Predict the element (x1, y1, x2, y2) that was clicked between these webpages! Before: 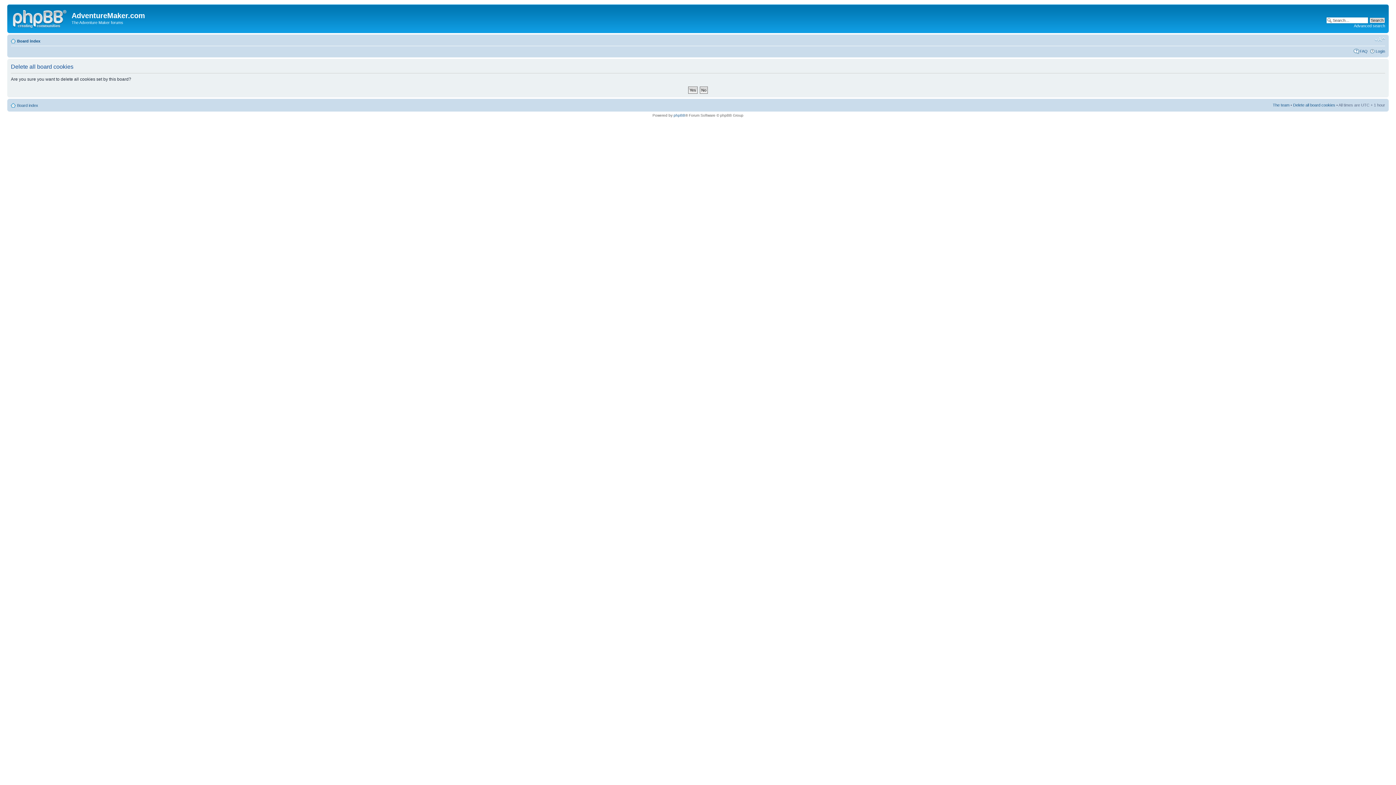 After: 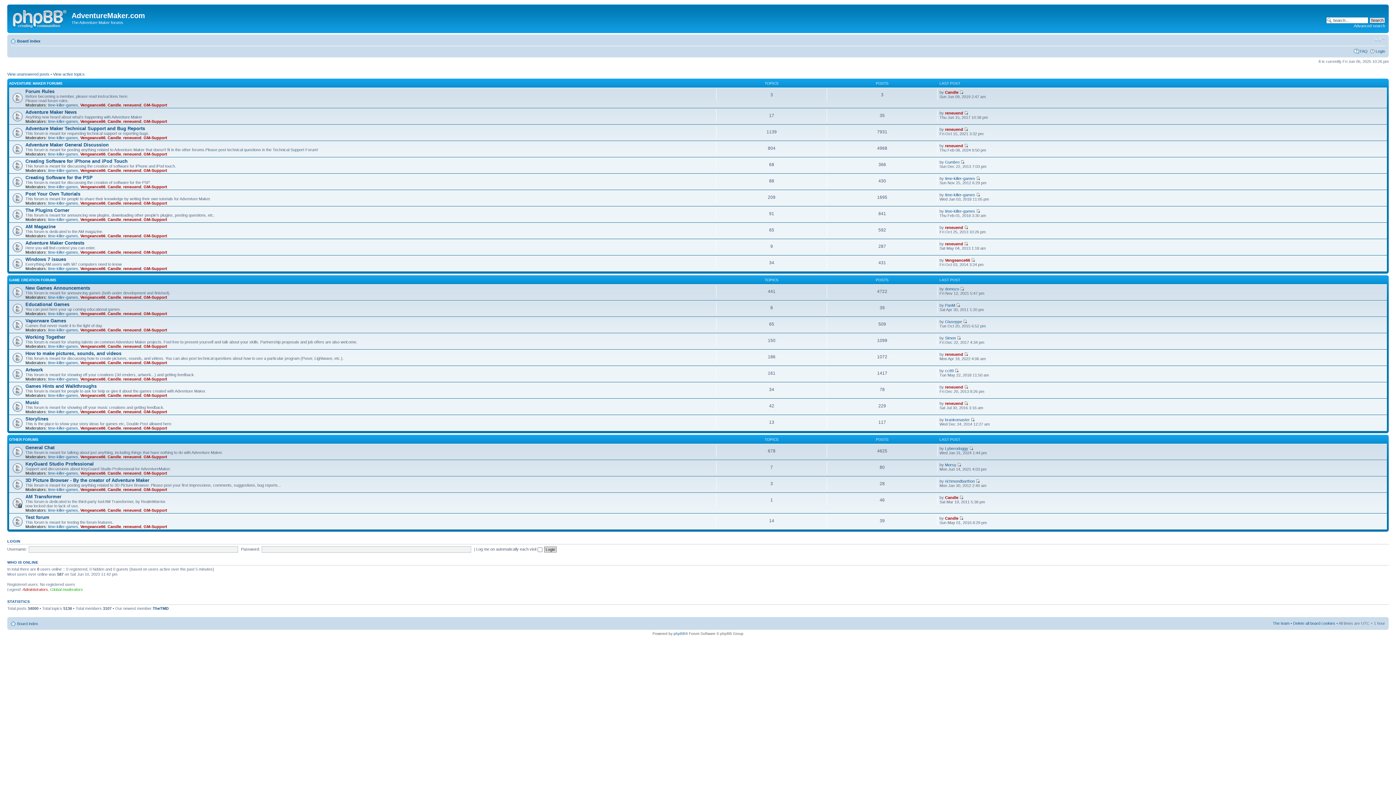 Action: label: Board index bbox: (17, 103, 38, 107)